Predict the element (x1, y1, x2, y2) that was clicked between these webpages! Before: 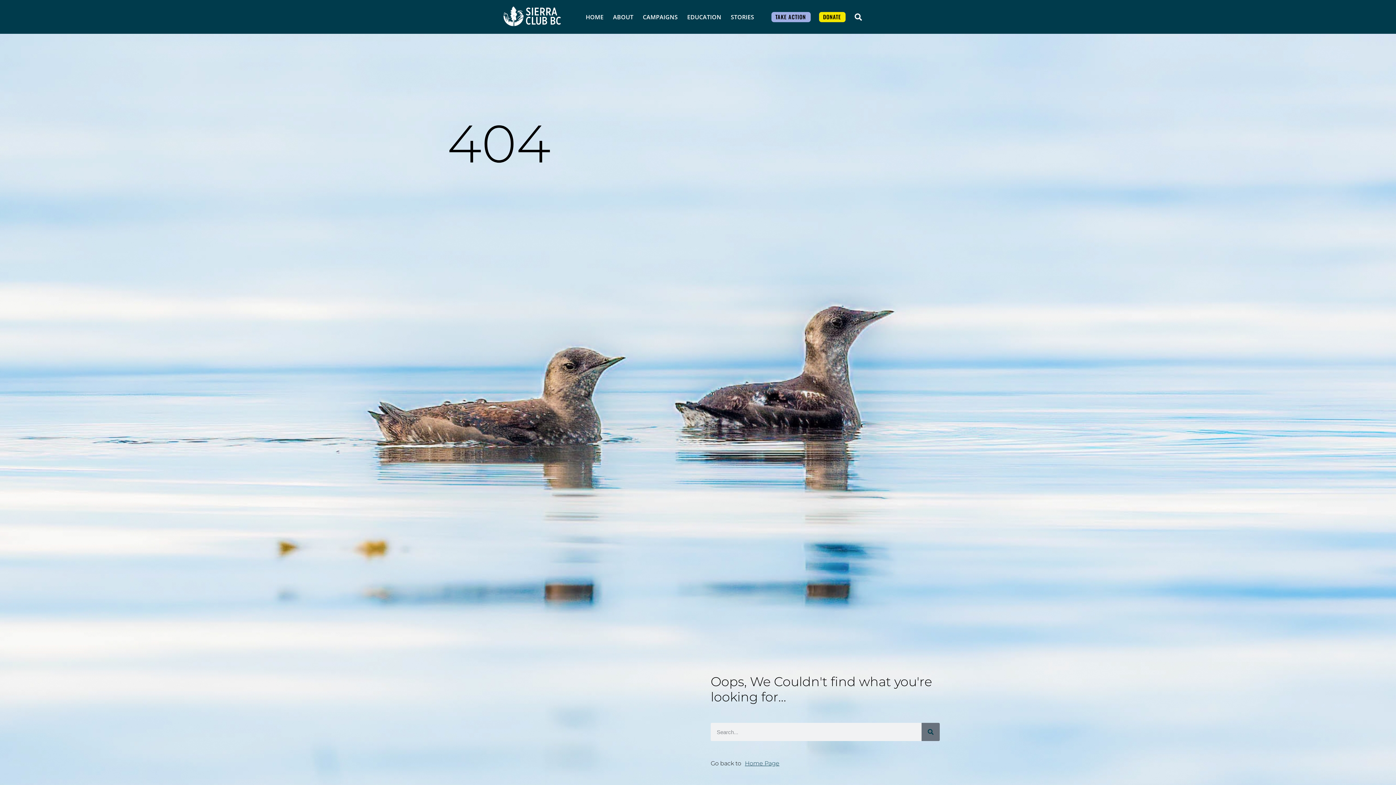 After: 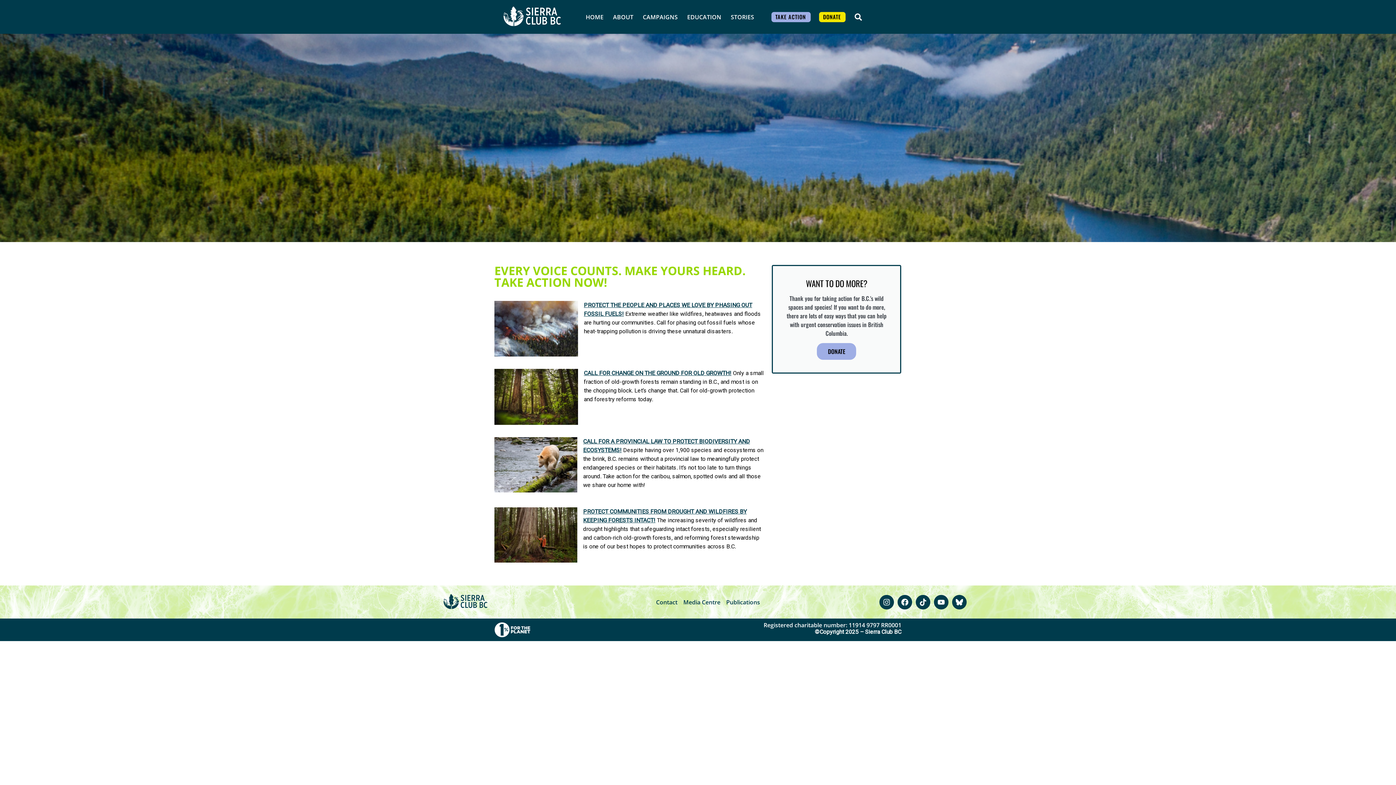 Action: label: TAKE ACTION bbox: (771, 11, 810, 22)